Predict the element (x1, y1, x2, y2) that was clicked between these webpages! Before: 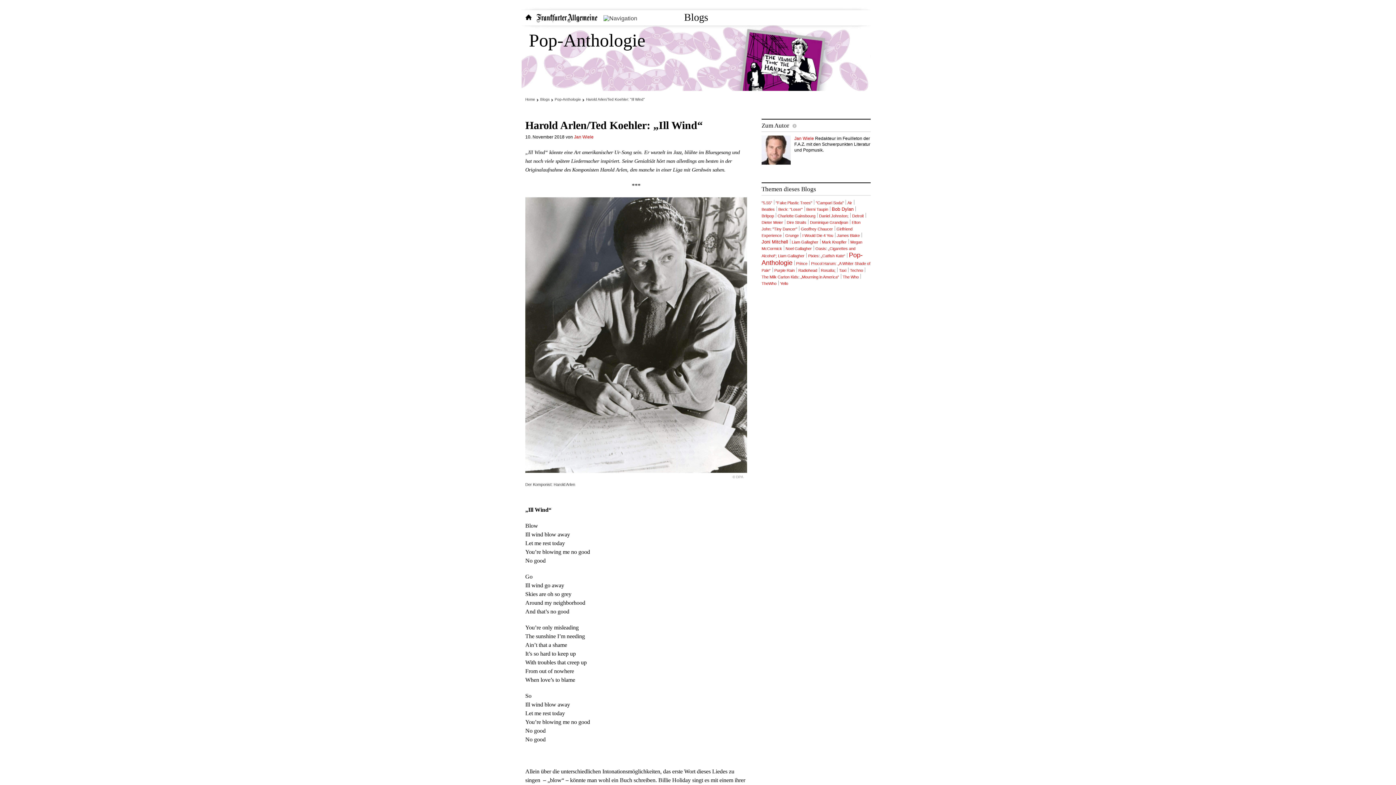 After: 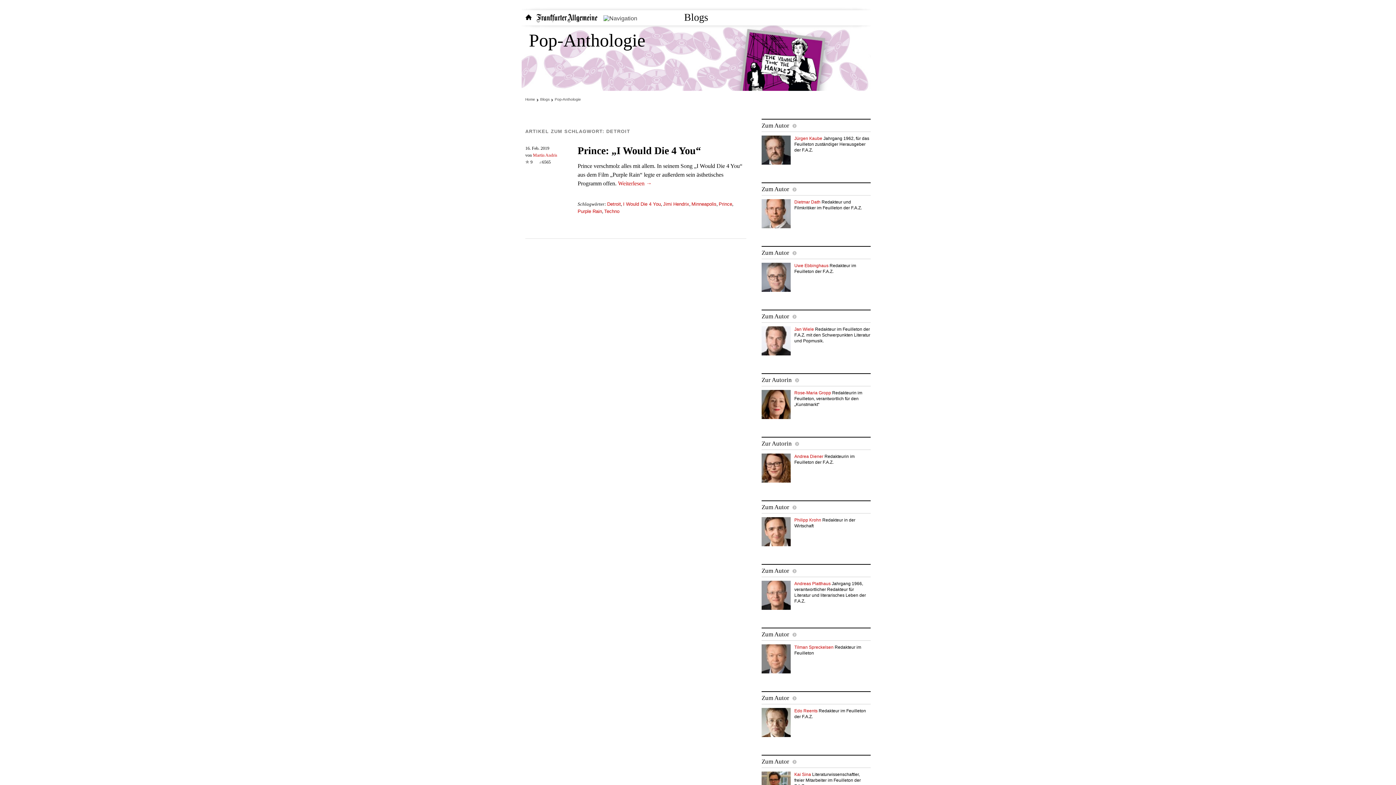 Action: label: Detroit (1 Eintrag) bbox: (852, 213, 864, 218)